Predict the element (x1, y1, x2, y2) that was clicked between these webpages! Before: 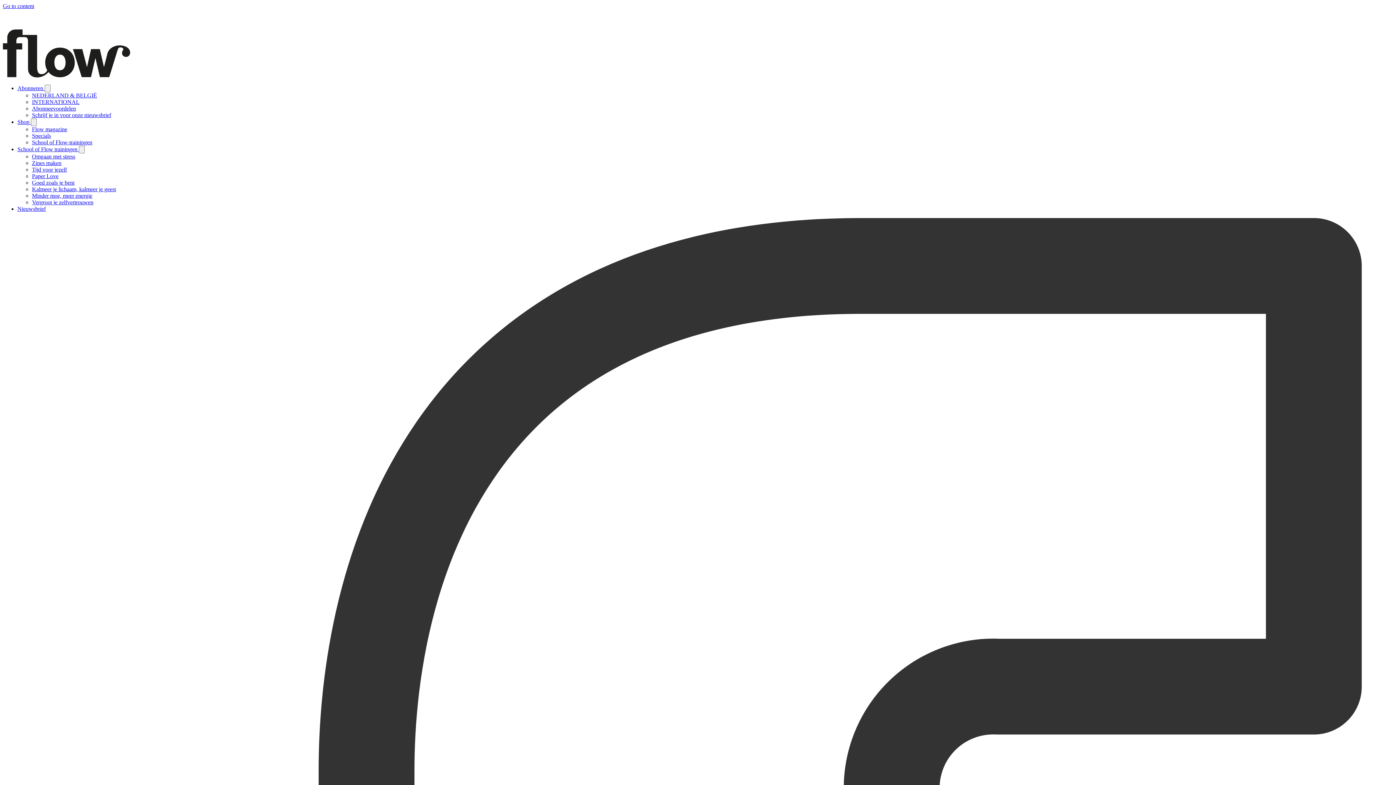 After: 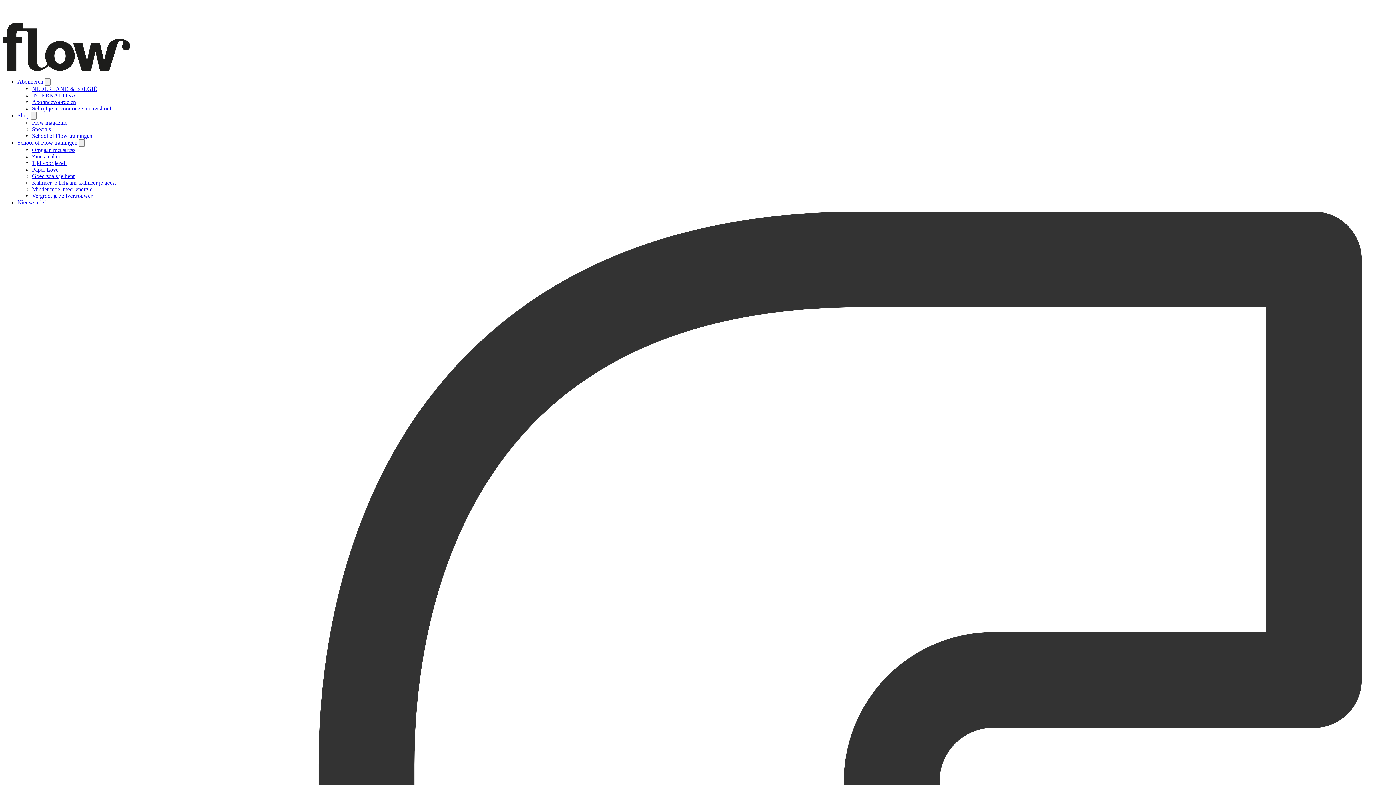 Action: label: Ga naar NEDERLAND & BELGIË bbox: (32, 92, 97, 98)